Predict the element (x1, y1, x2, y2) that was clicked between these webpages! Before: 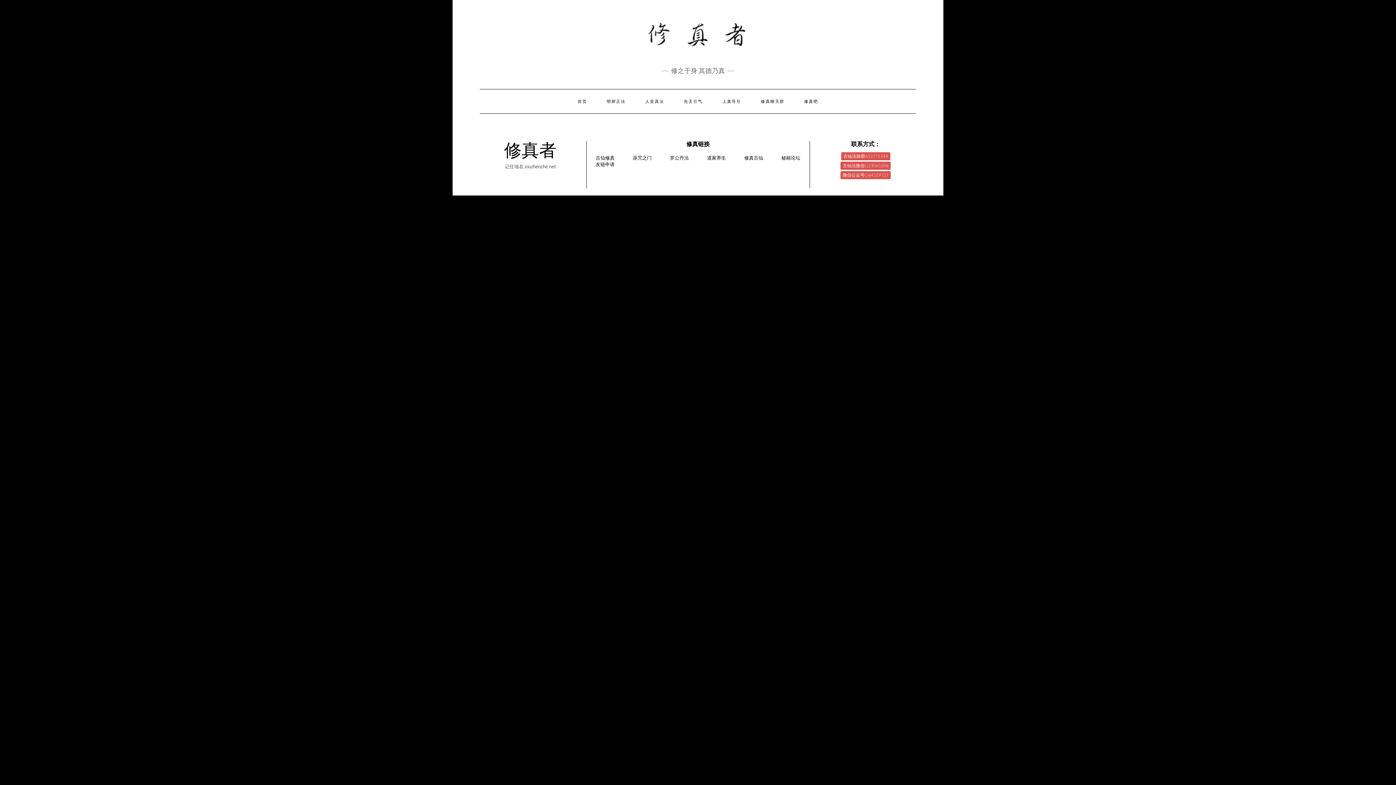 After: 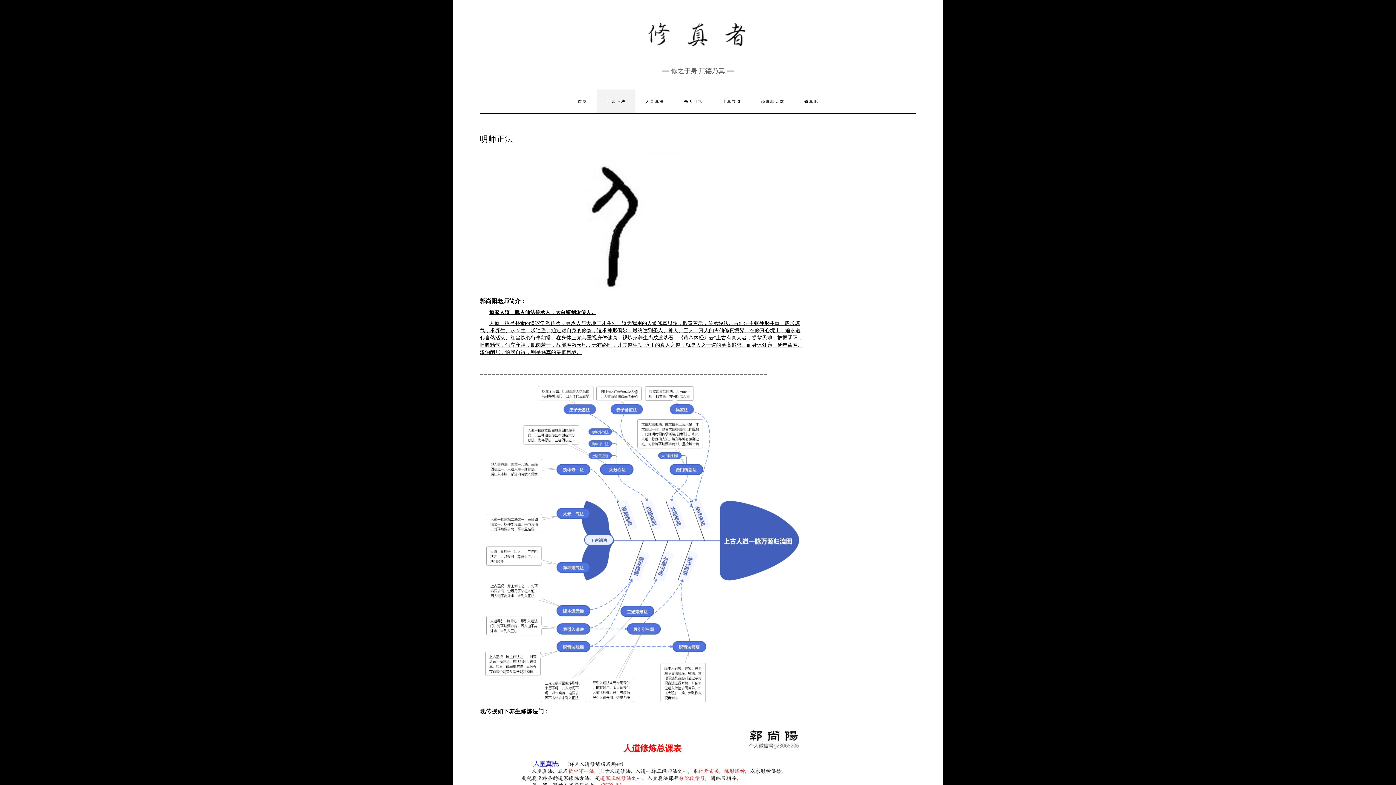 Action: label: 明师正法 bbox: (597, 89, 635, 113)